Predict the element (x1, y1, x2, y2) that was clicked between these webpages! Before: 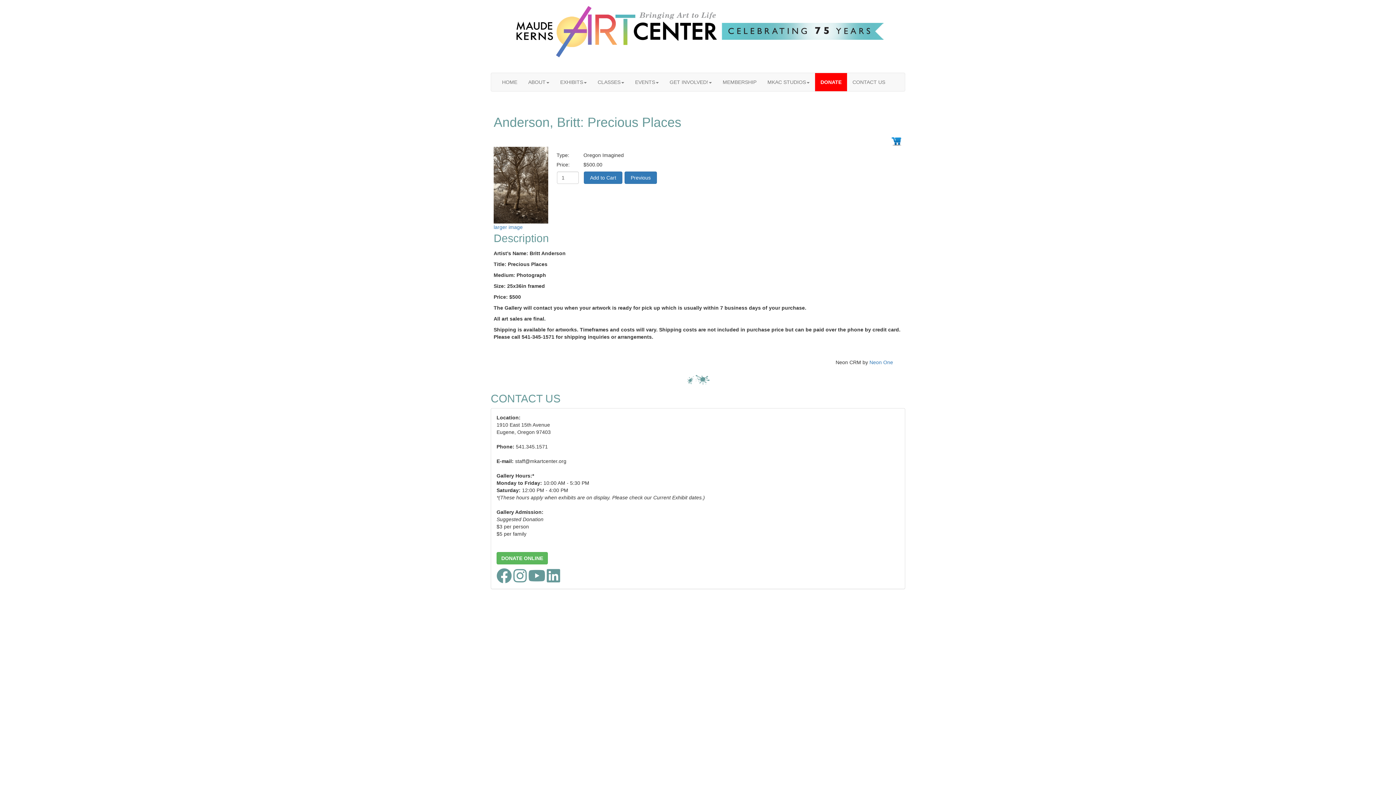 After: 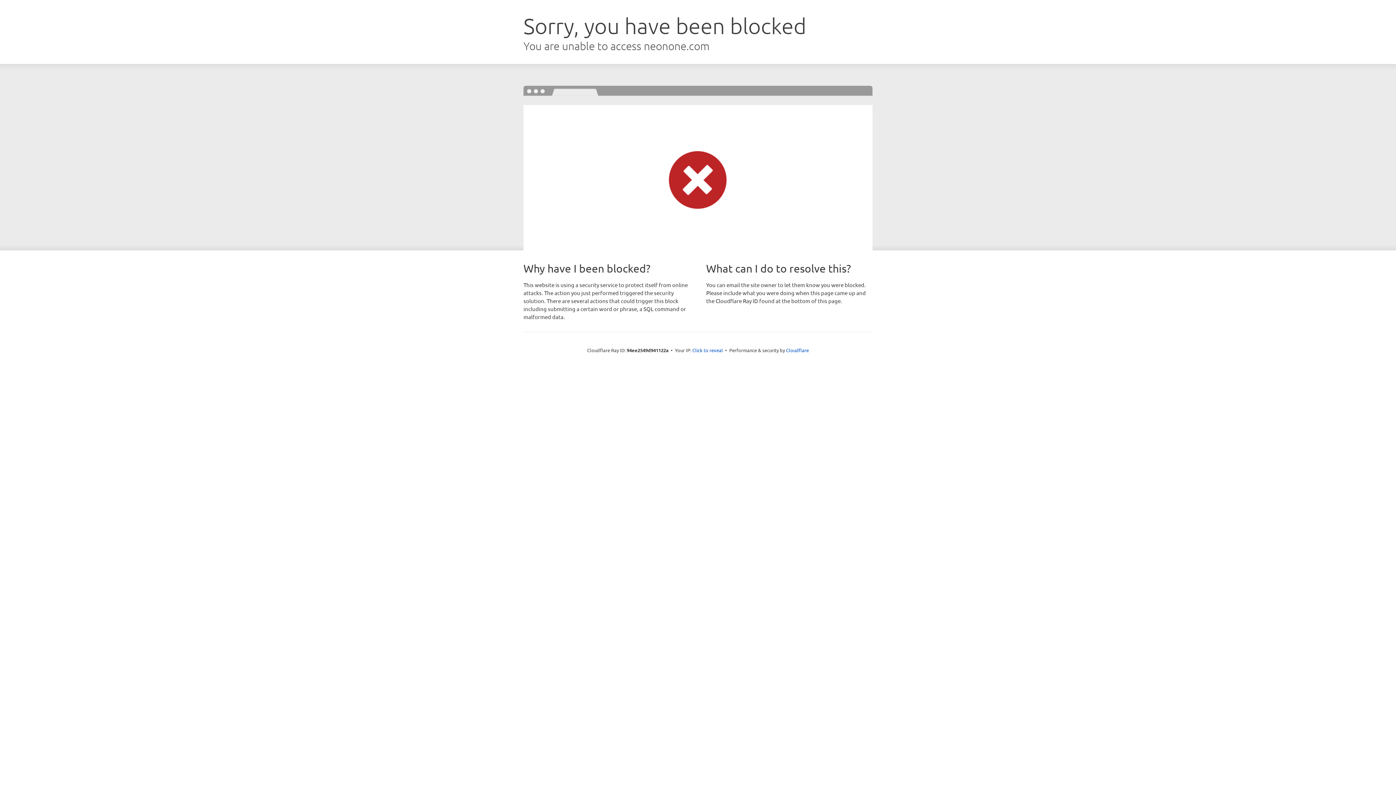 Action: bbox: (869, 359, 893, 365) label: Neon One